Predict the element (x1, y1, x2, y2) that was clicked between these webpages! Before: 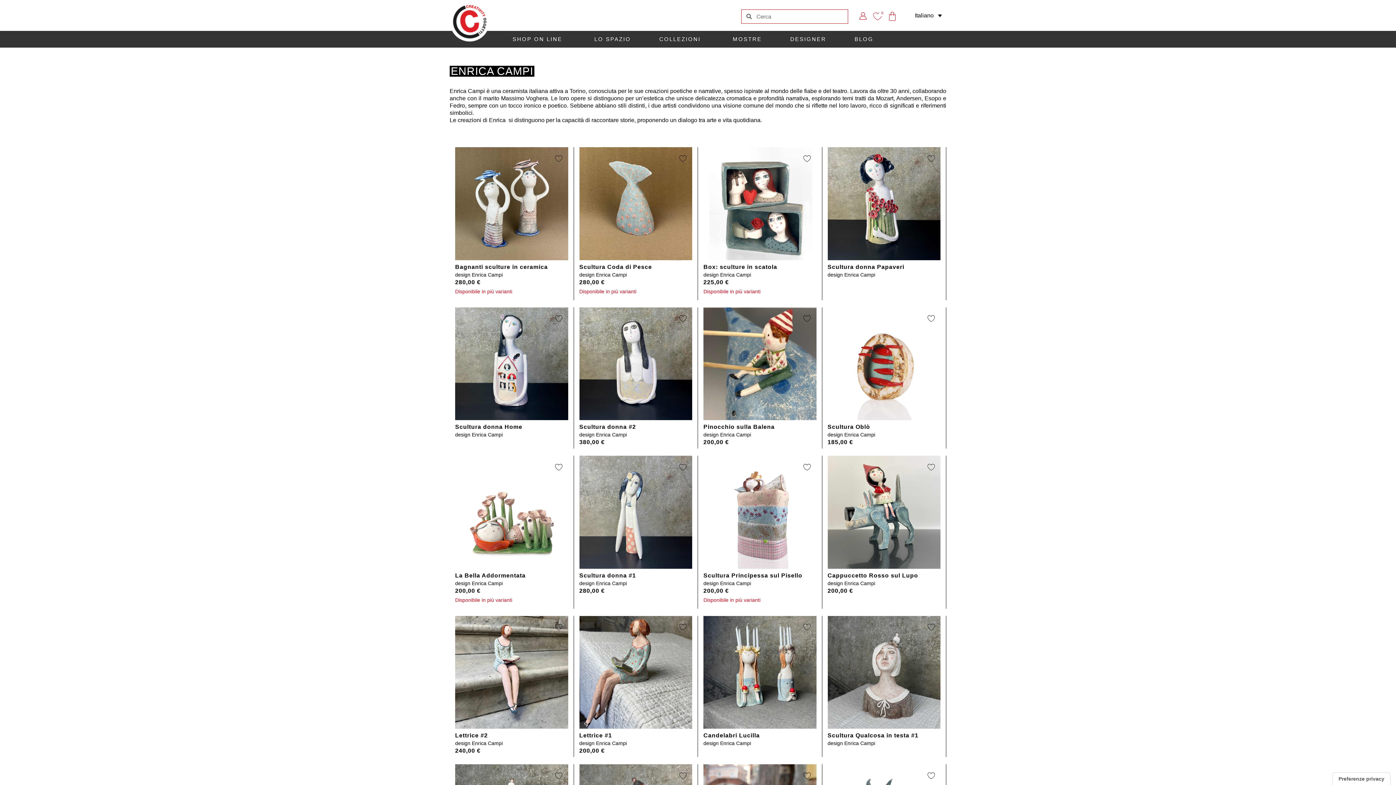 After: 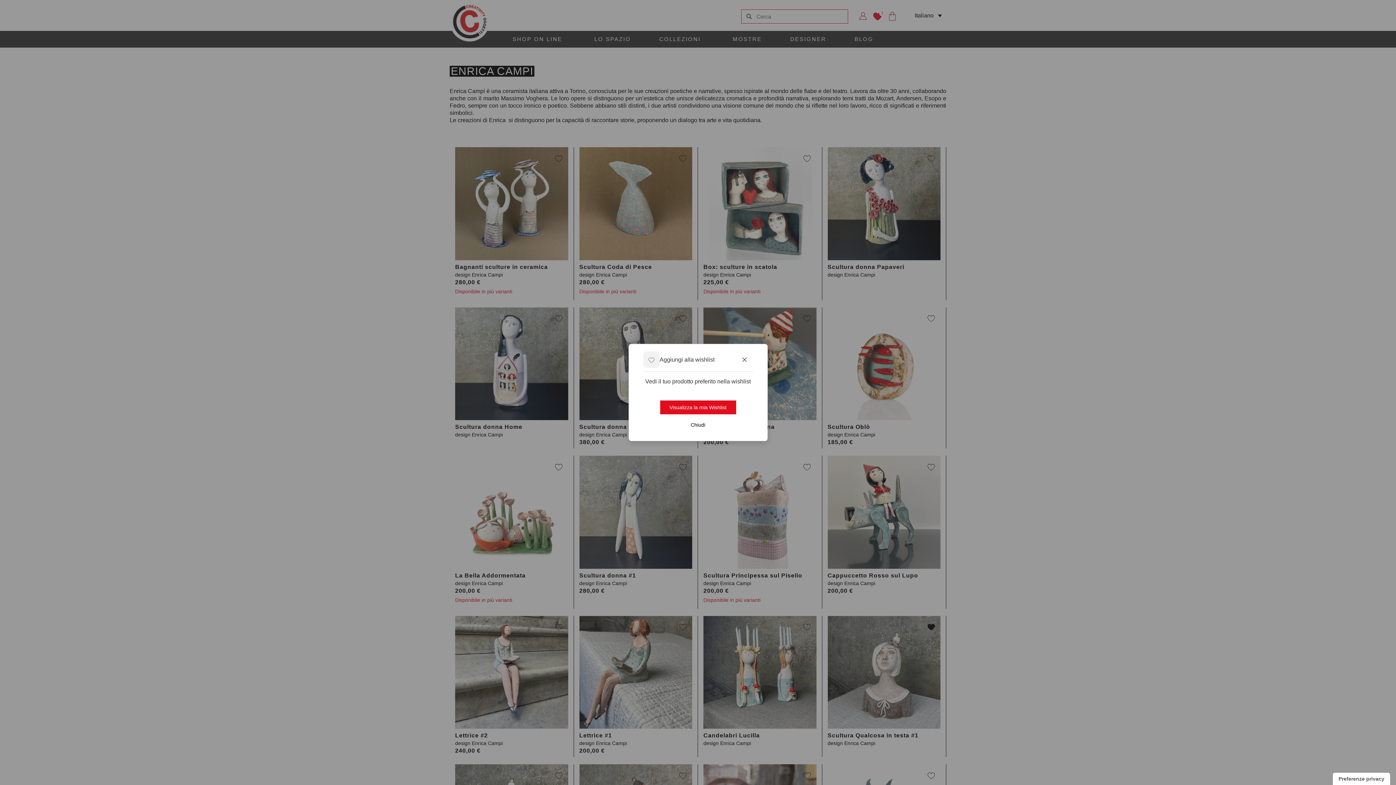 Action: bbox: (923, 619, 939, 635) label: Aggiungi alla lista dei desideri